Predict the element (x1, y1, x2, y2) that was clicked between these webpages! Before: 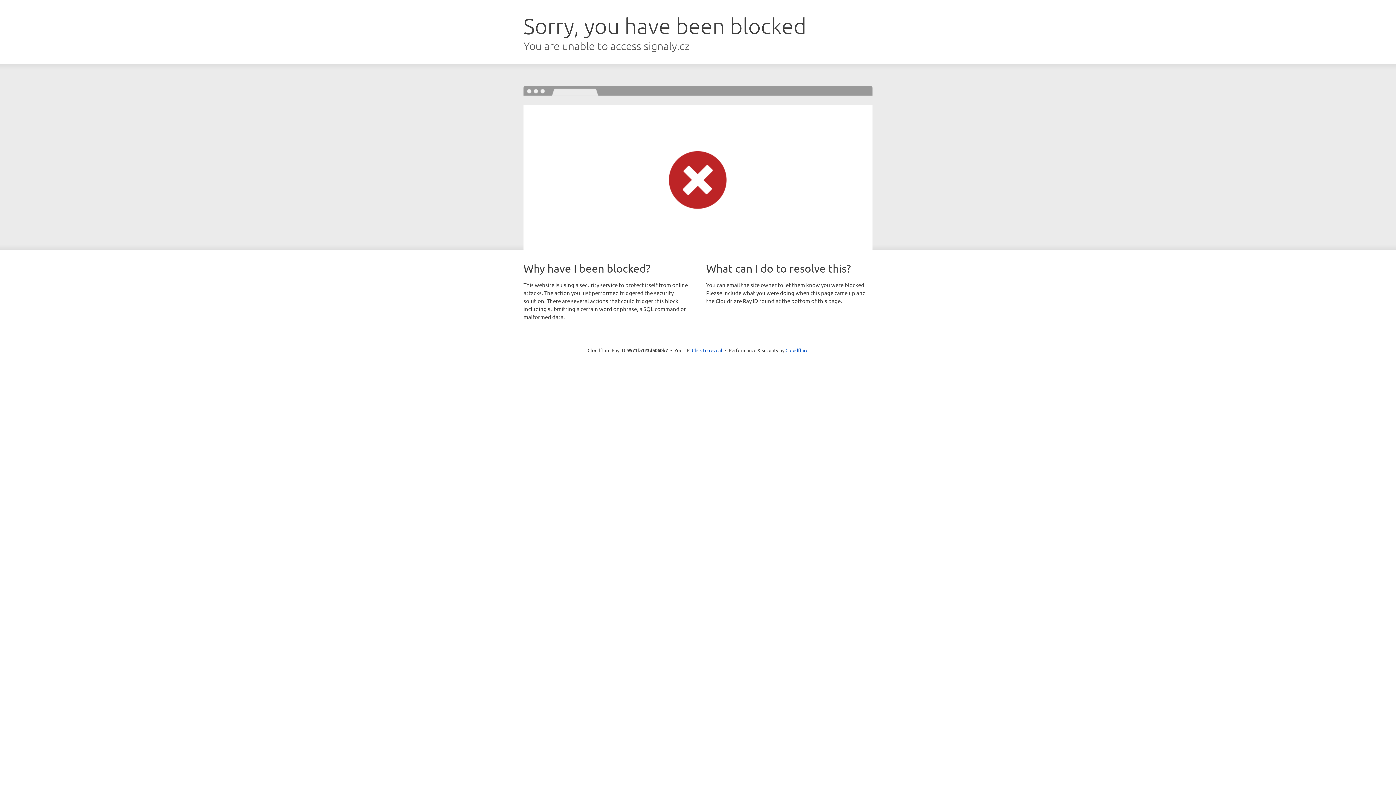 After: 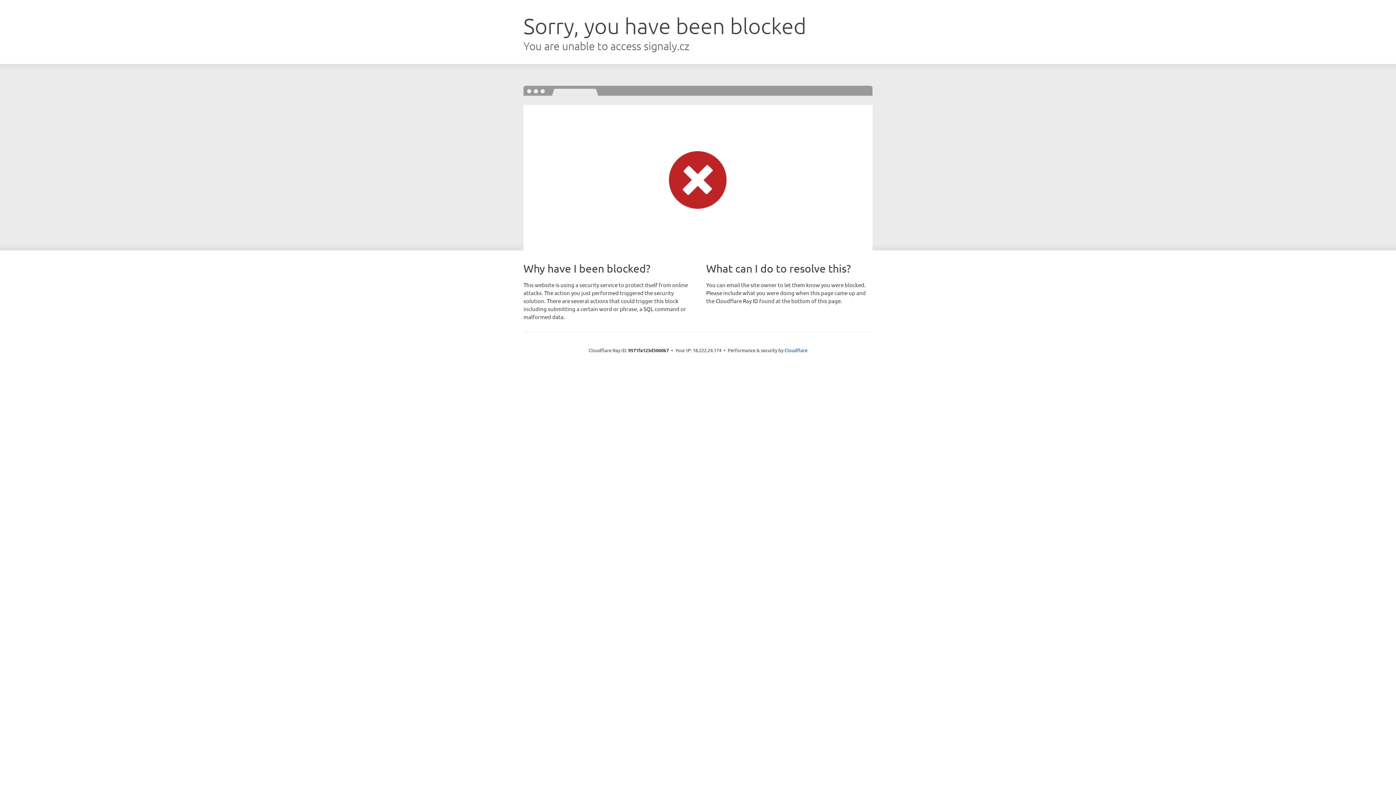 Action: label: Click to reveal bbox: (692, 346, 722, 353)